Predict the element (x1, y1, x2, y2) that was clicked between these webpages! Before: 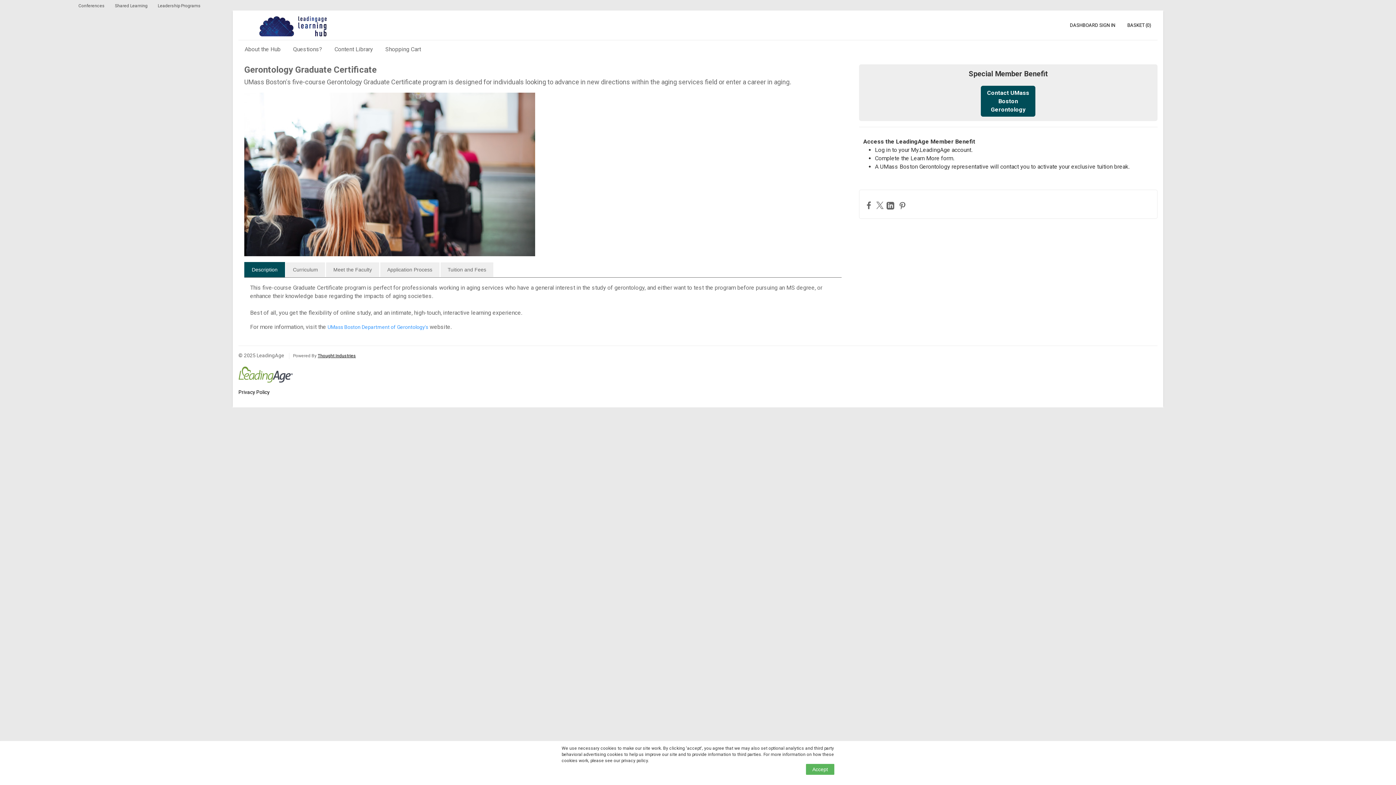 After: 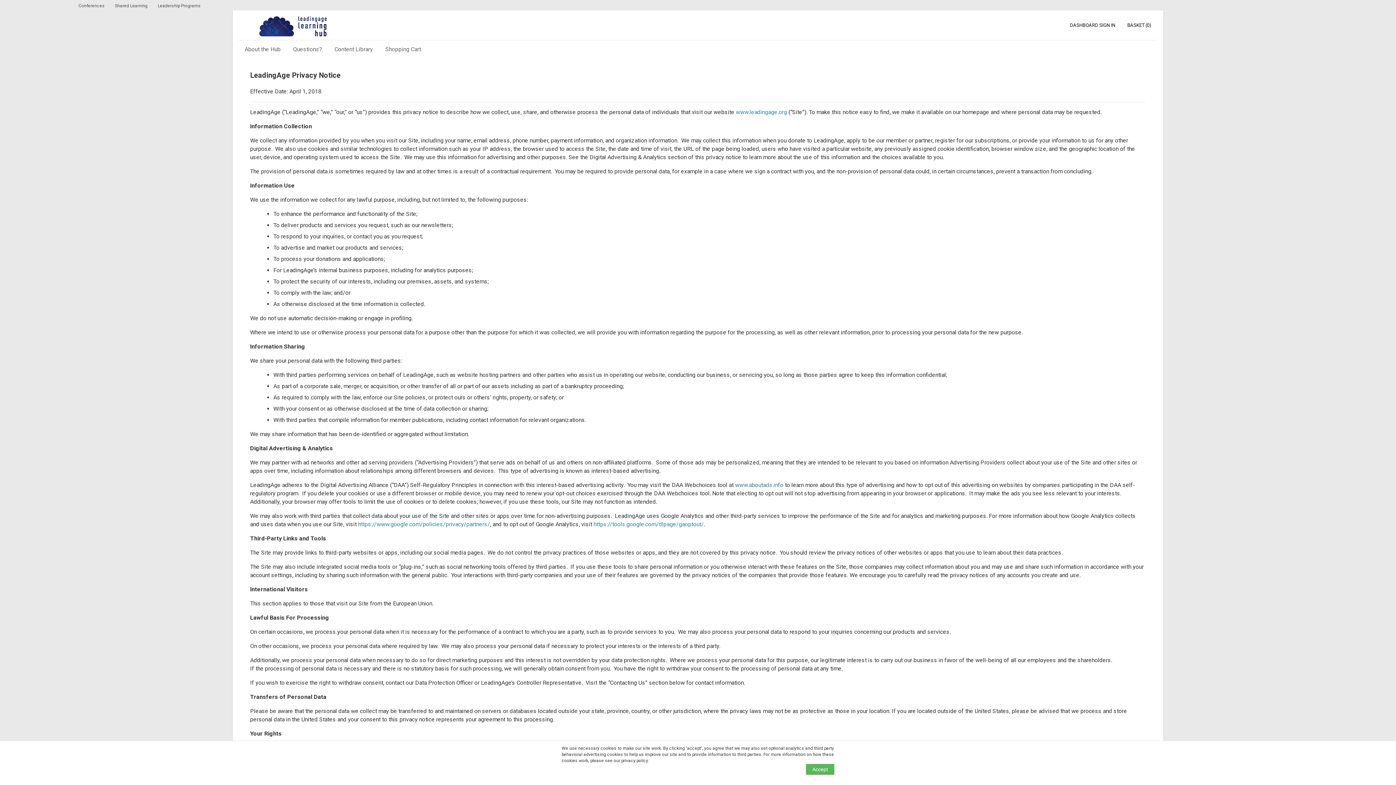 Action: label: Privacy Policy bbox: (238, 389, 269, 395)